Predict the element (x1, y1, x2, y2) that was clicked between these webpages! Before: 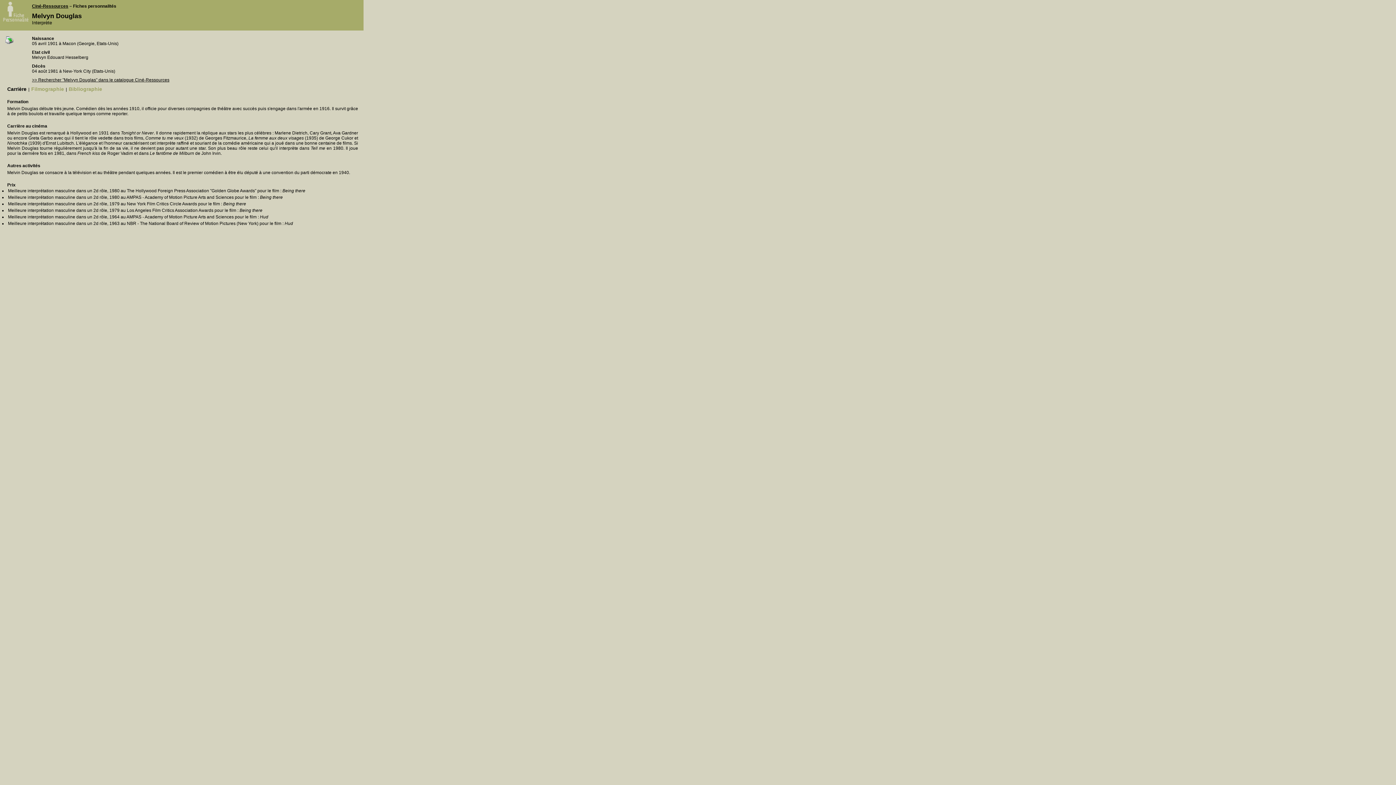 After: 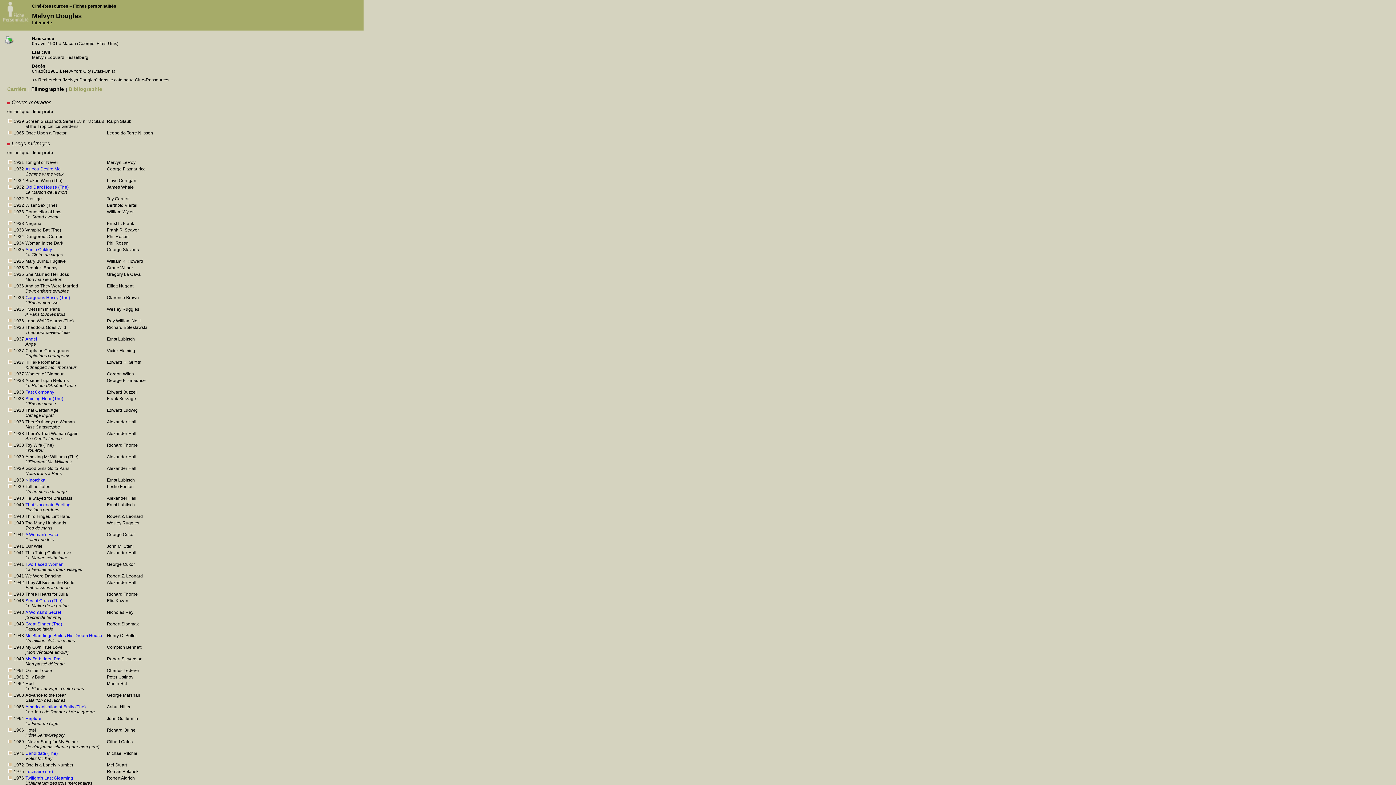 Action: label: Filmographie bbox: (31, 86, 64, 92)